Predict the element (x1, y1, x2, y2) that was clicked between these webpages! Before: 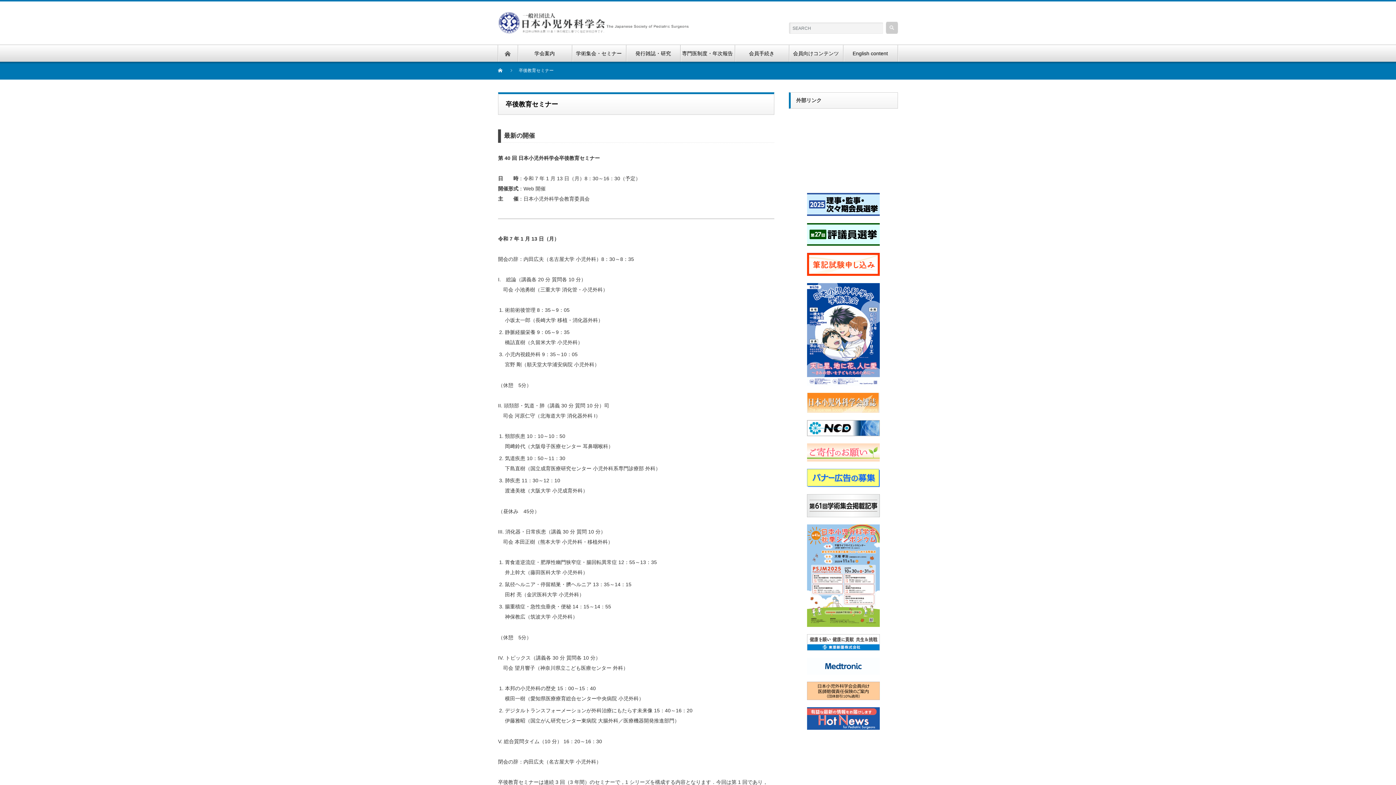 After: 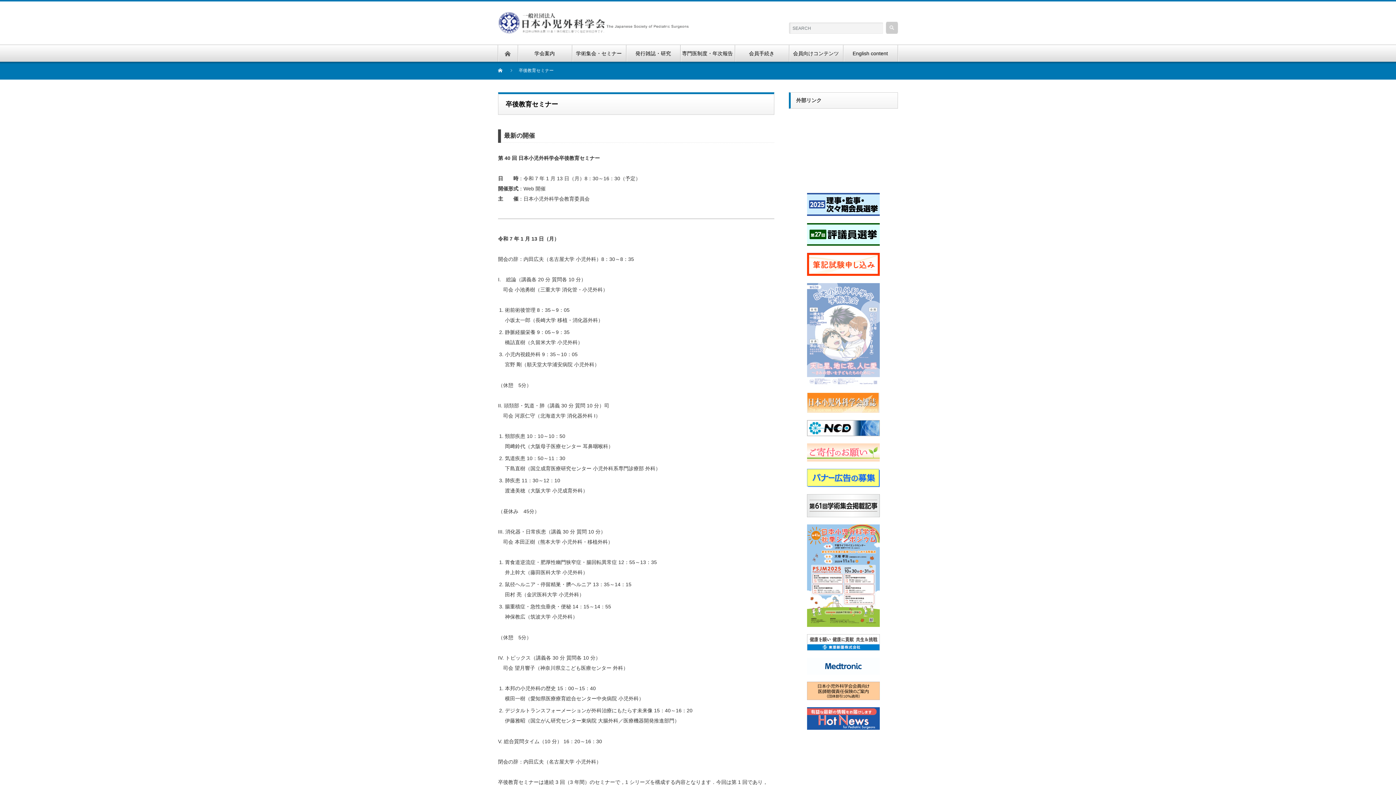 Action: bbox: (807, 283, 880, 385)